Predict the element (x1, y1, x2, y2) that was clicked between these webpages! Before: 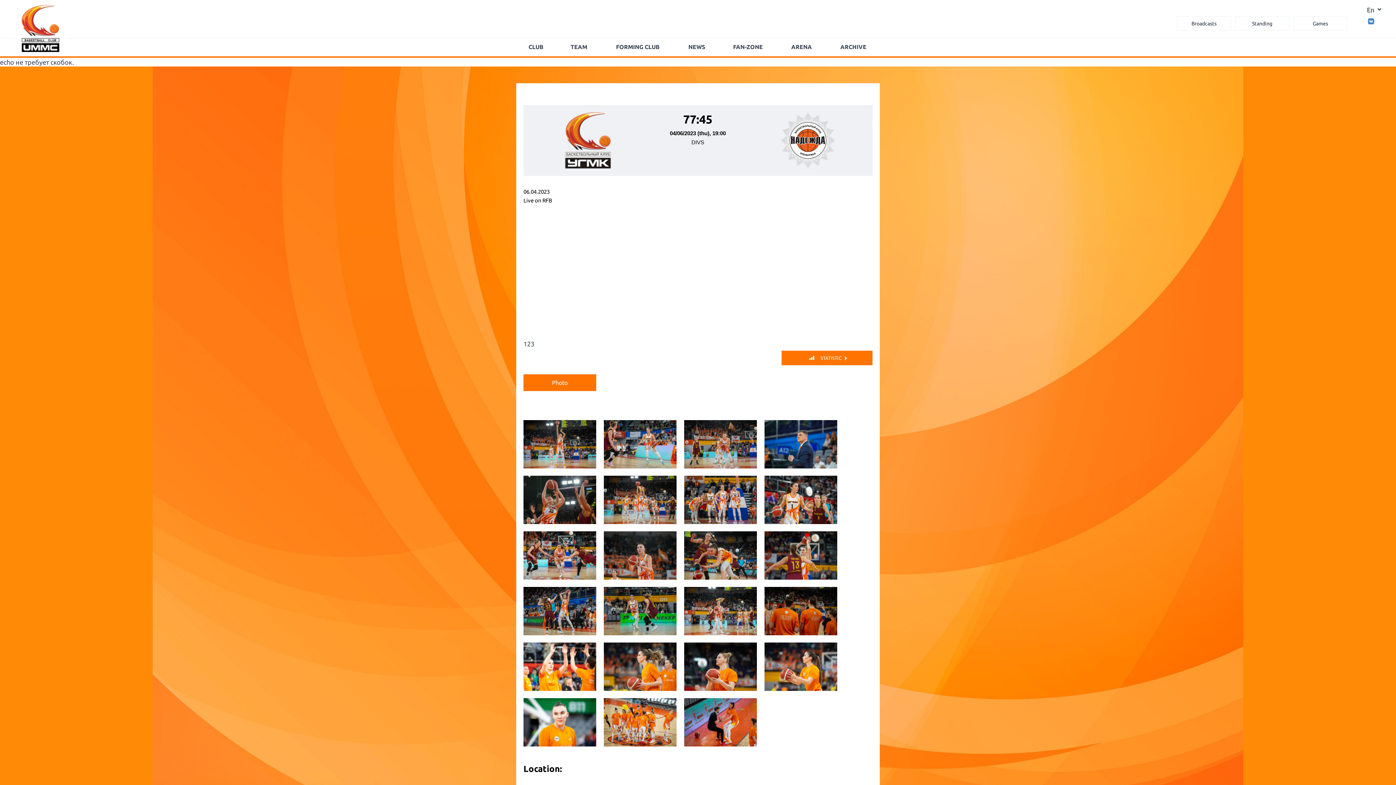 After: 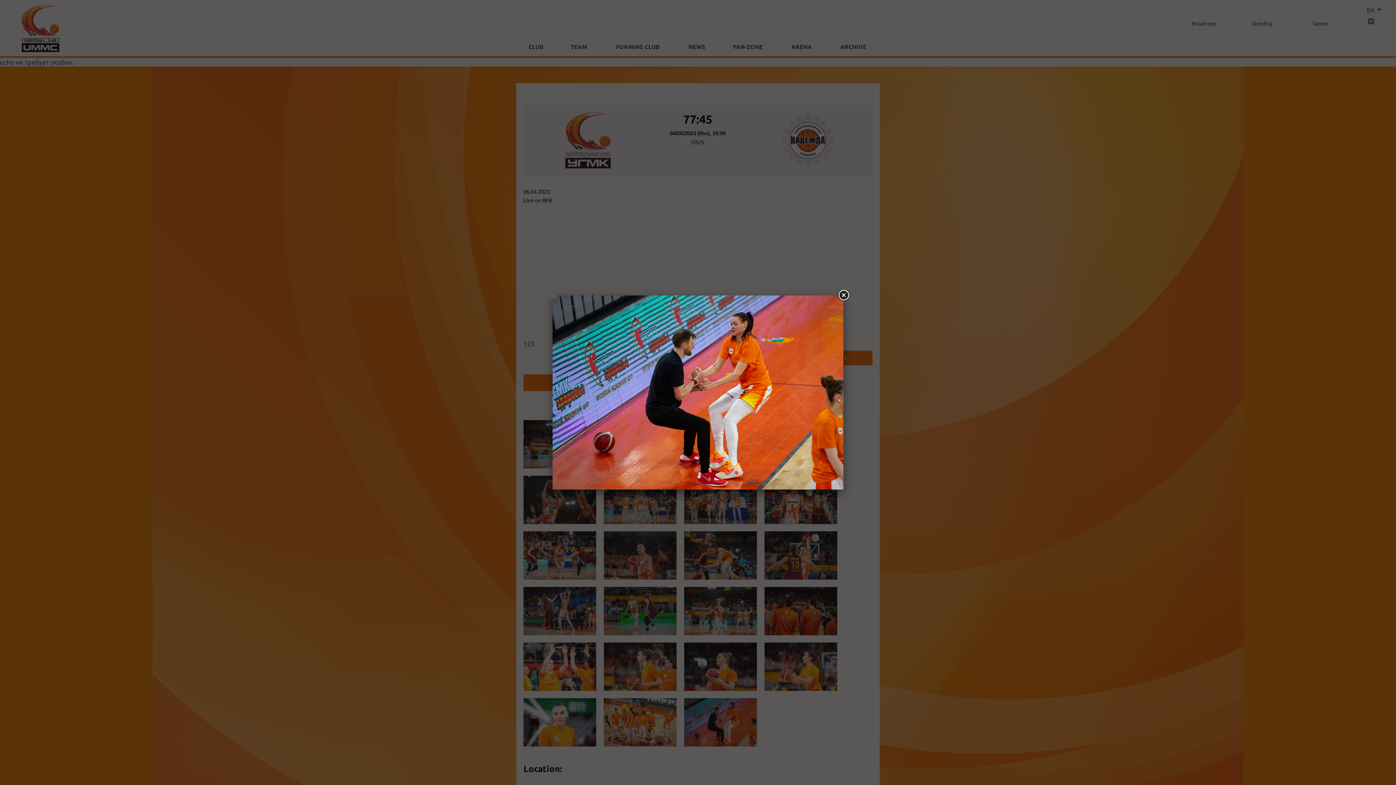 Action: bbox: (684, 698, 757, 746)